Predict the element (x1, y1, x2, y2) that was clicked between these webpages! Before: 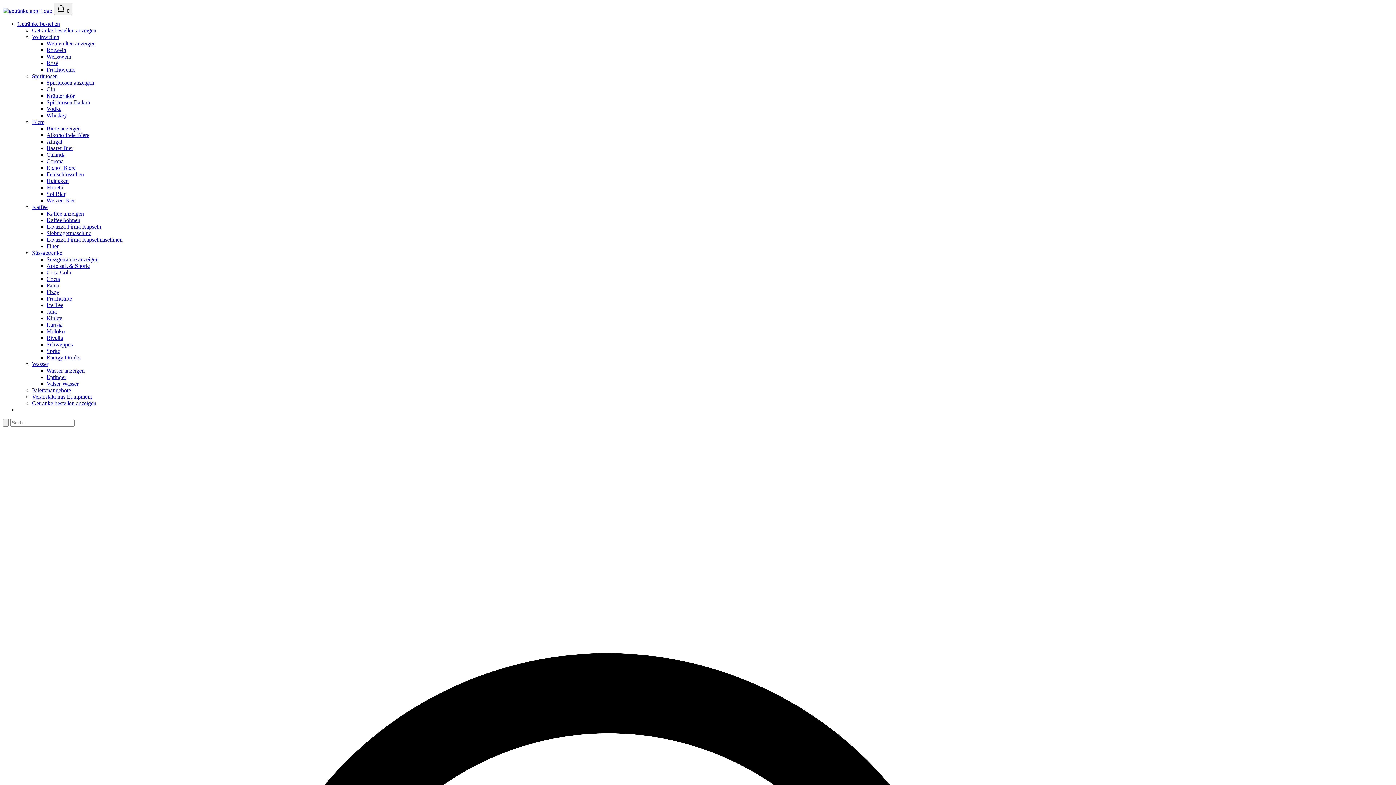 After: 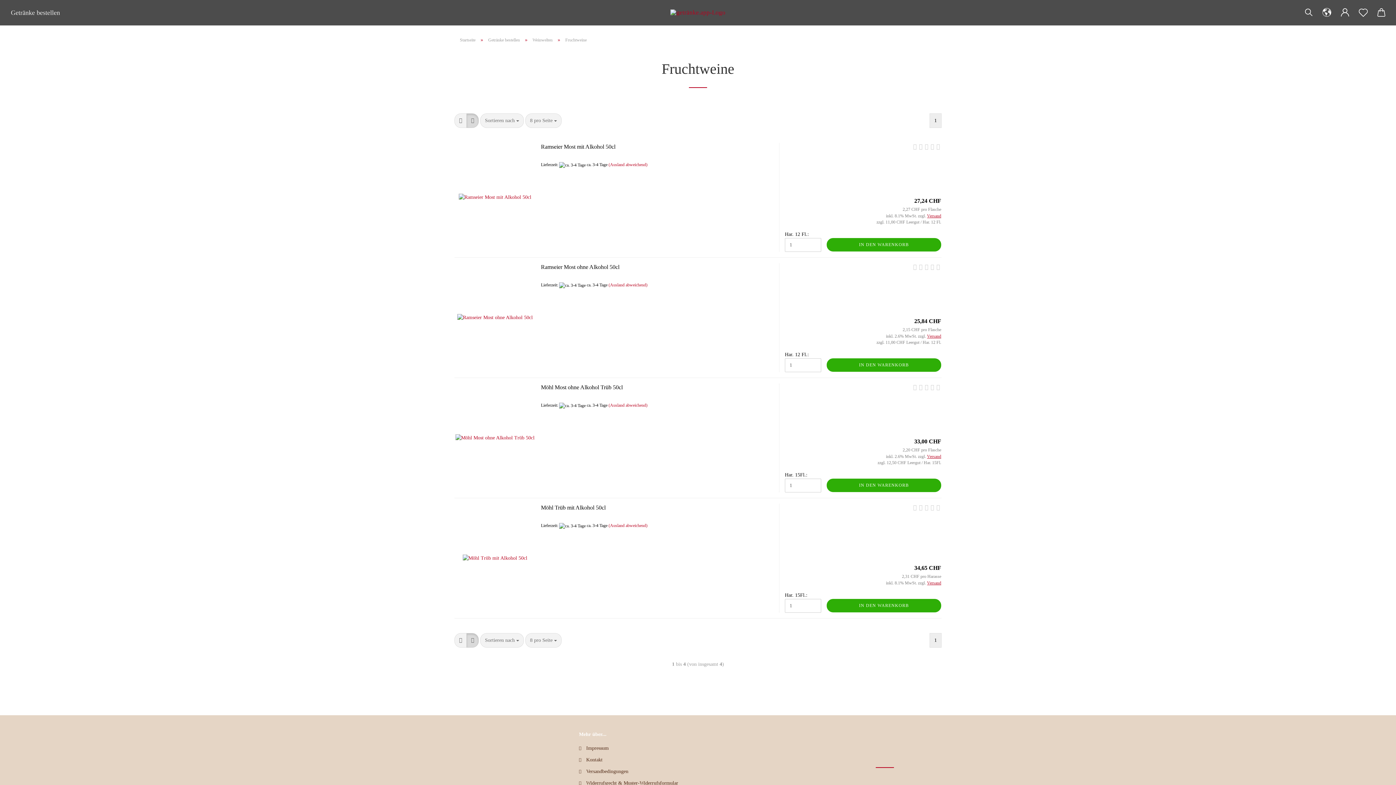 Action: label: Fruchtweine bbox: (46, 66, 75, 72)